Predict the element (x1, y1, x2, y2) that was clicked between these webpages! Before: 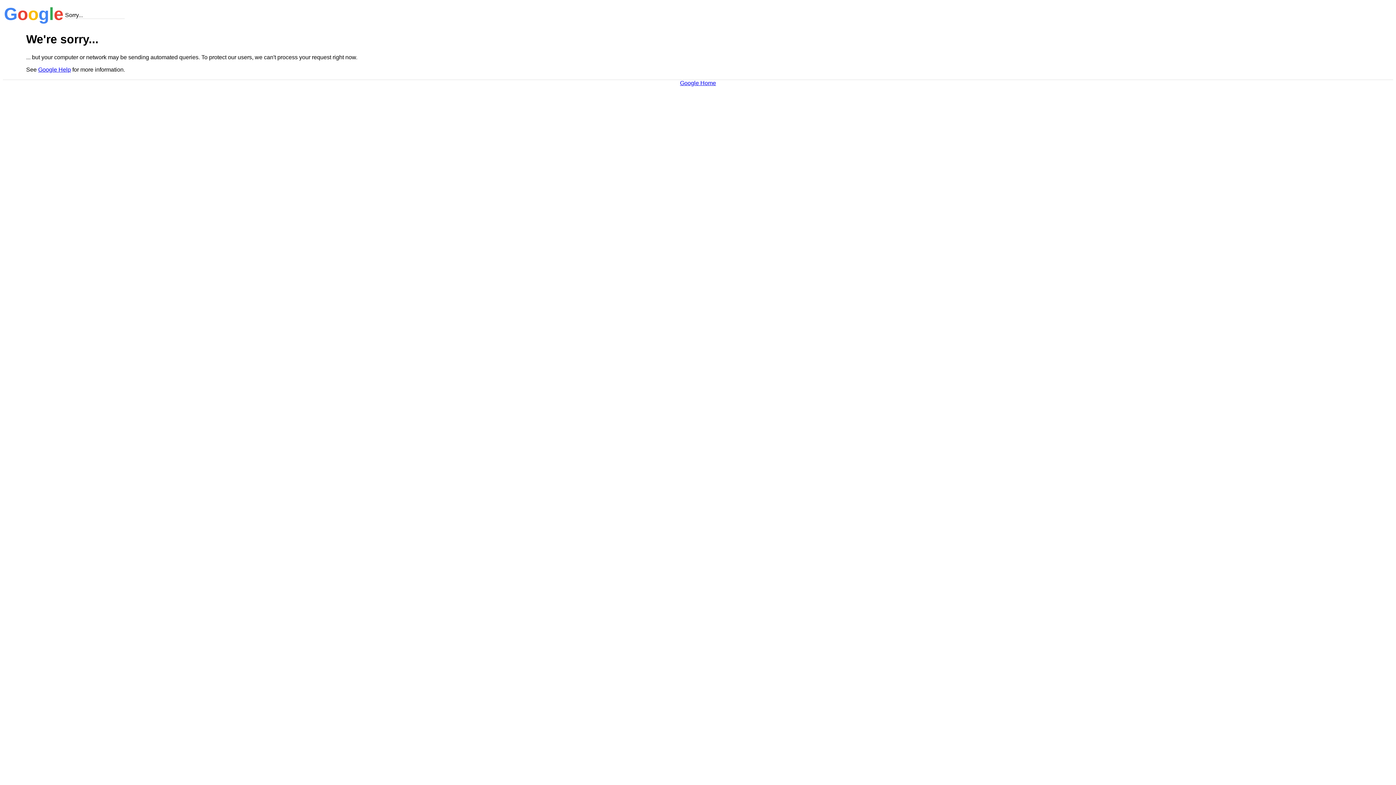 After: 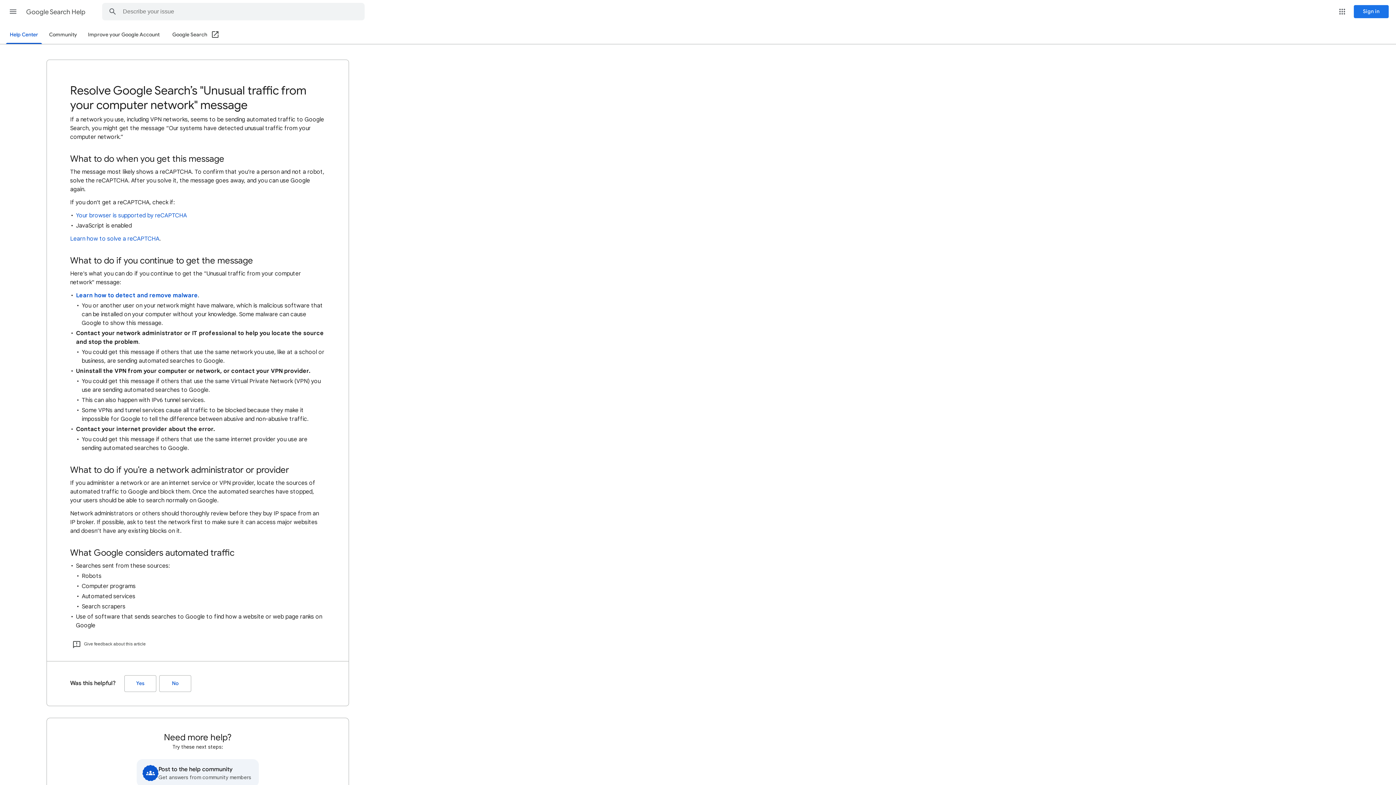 Action: label: Google Help bbox: (38, 66, 70, 72)